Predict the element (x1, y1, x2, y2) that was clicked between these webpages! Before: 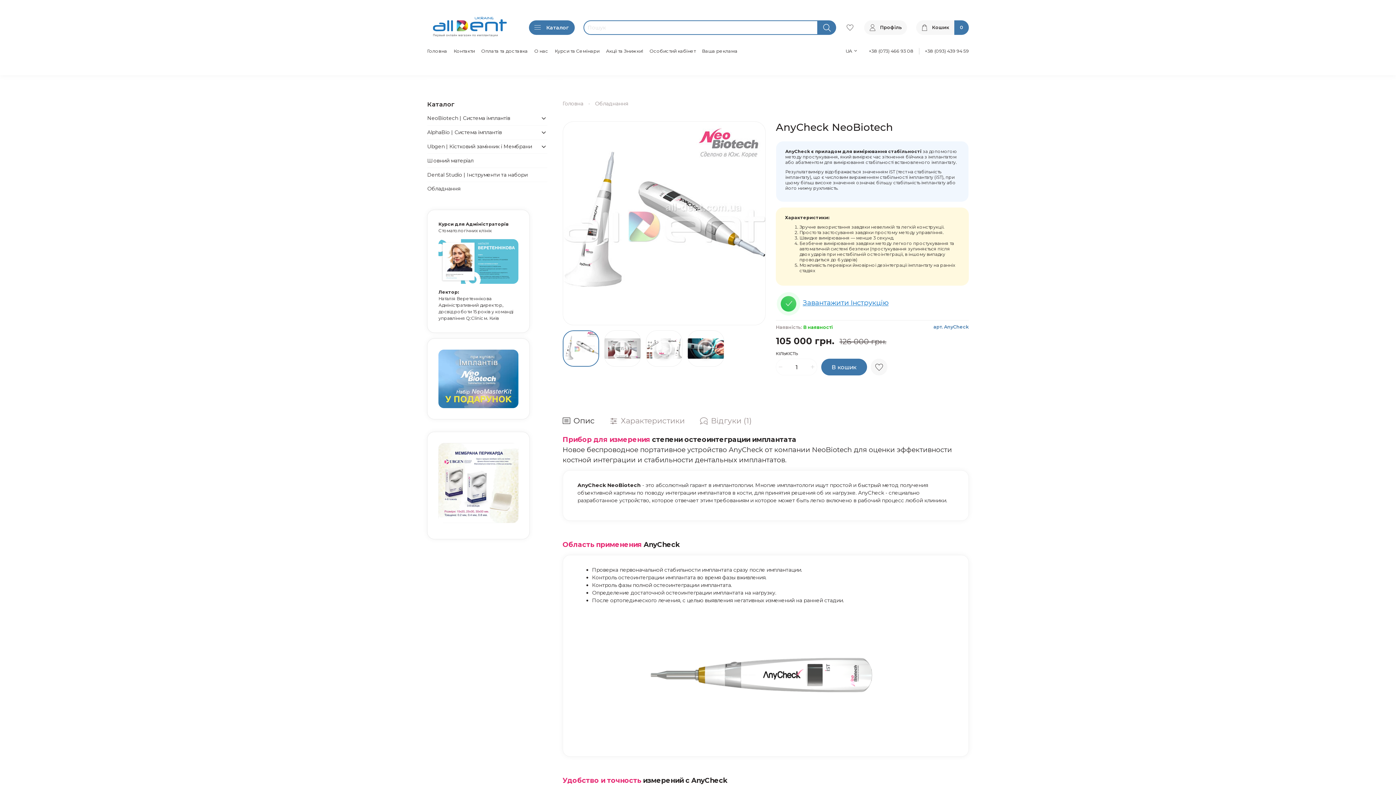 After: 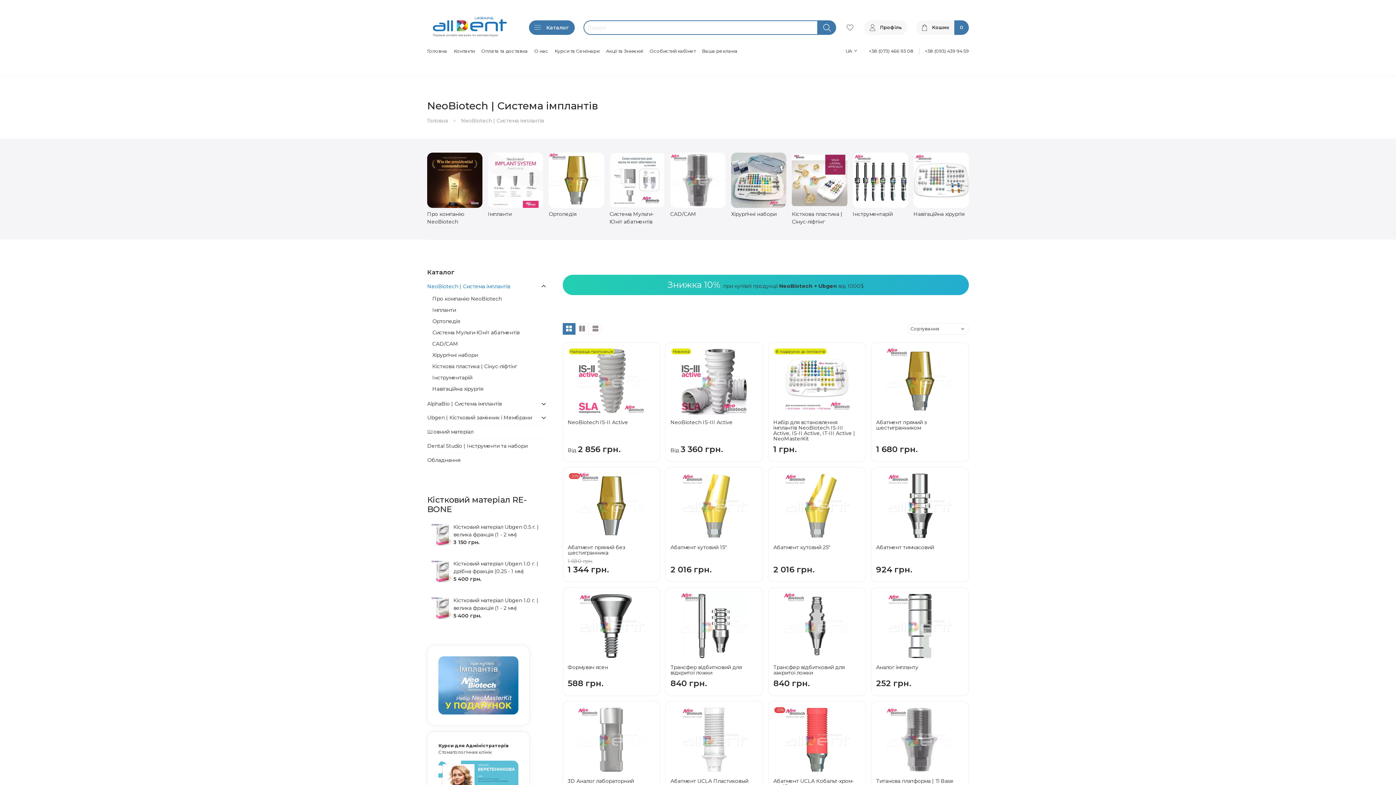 Action: label: NeoBiotech | Система імплантів bbox: (427, 111, 537, 125)